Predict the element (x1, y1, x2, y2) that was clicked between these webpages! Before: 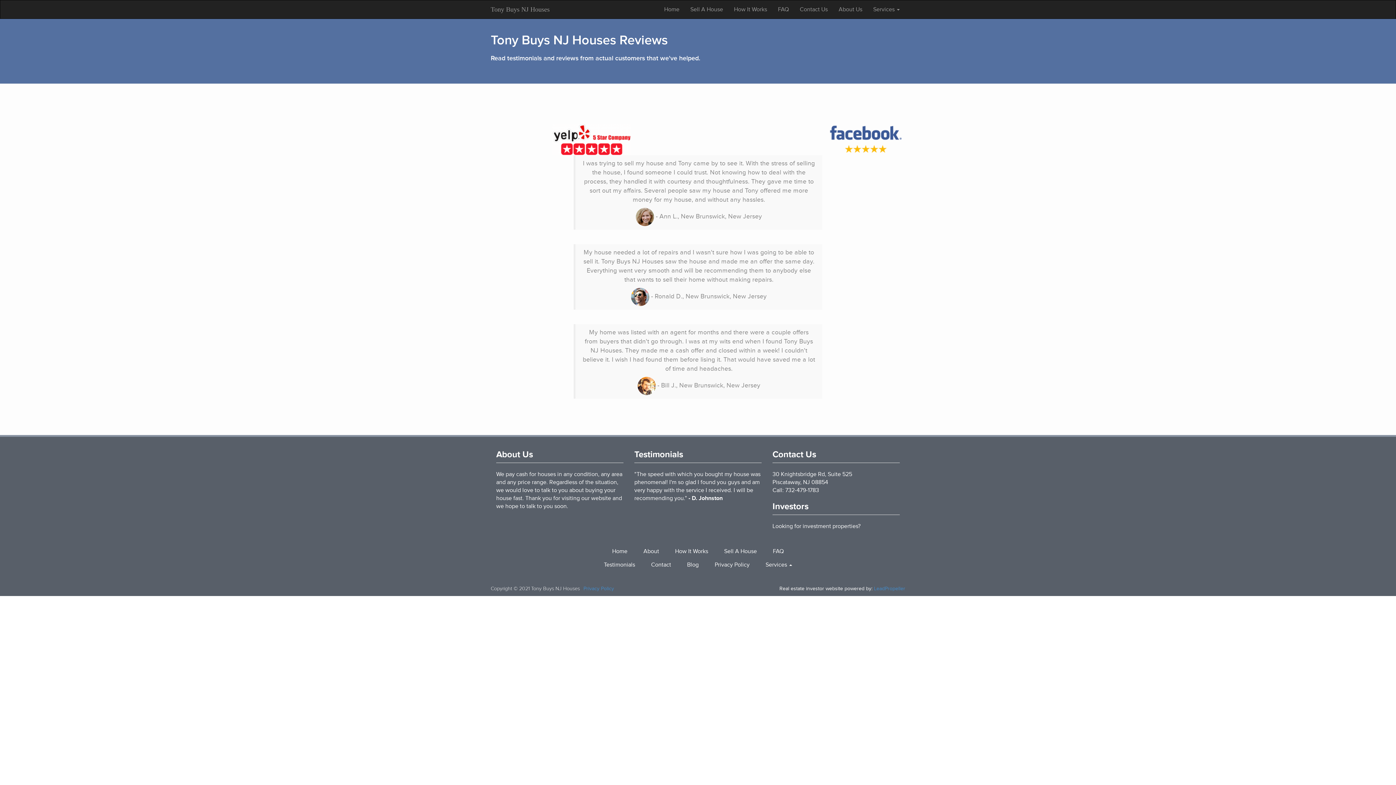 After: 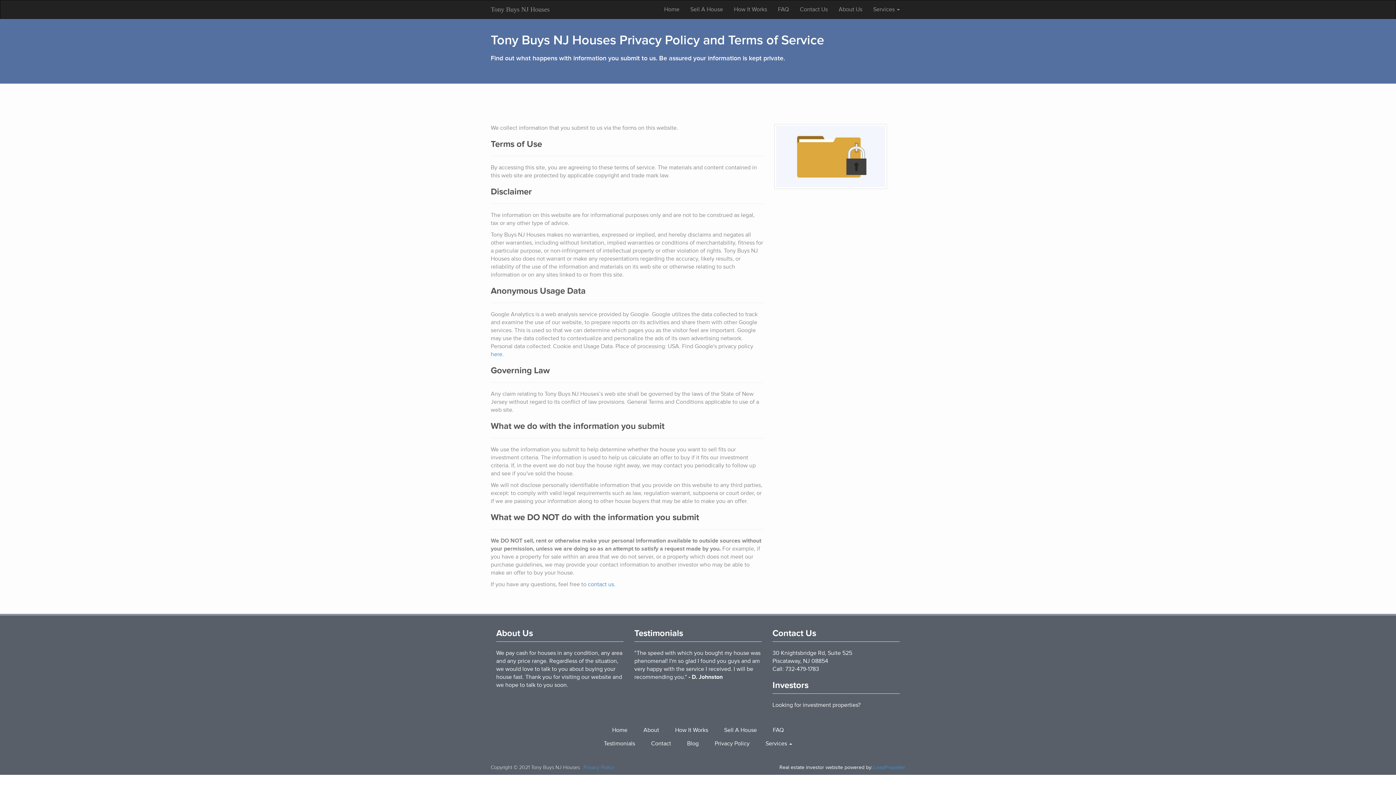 Action: label: Privacy Policy bbox: (583, 585, 614, 592)